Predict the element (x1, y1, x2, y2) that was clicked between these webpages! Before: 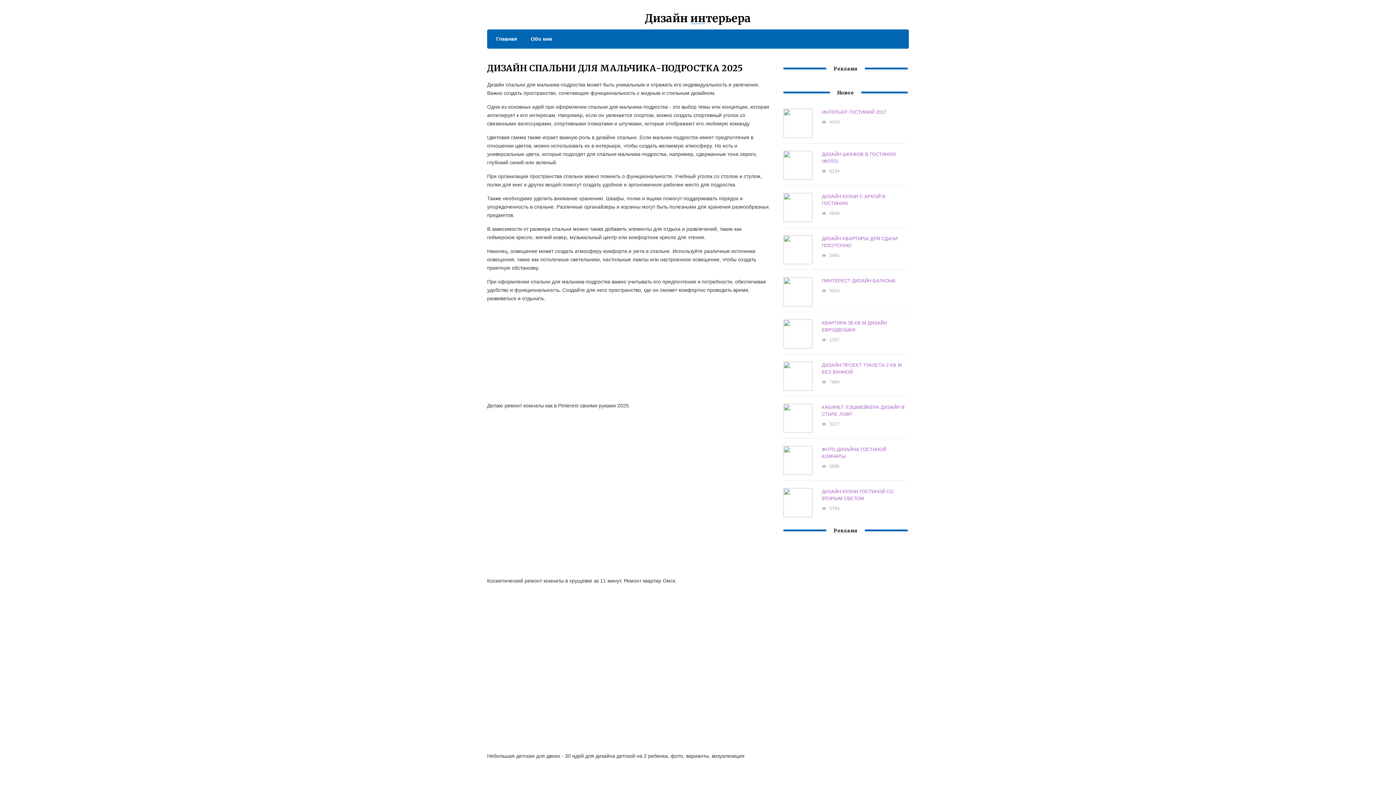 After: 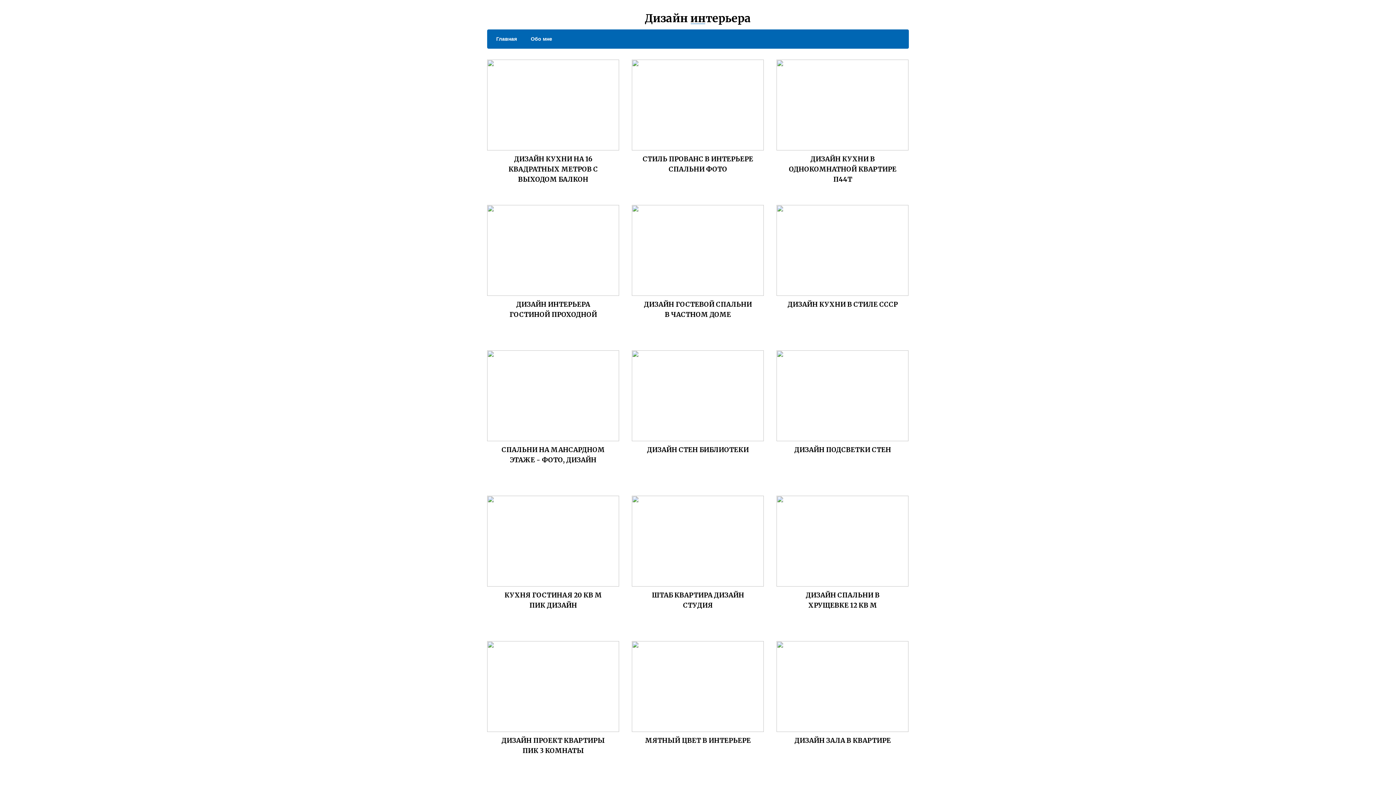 Action: label: Главная bbox: (489, 34, 517, 43)